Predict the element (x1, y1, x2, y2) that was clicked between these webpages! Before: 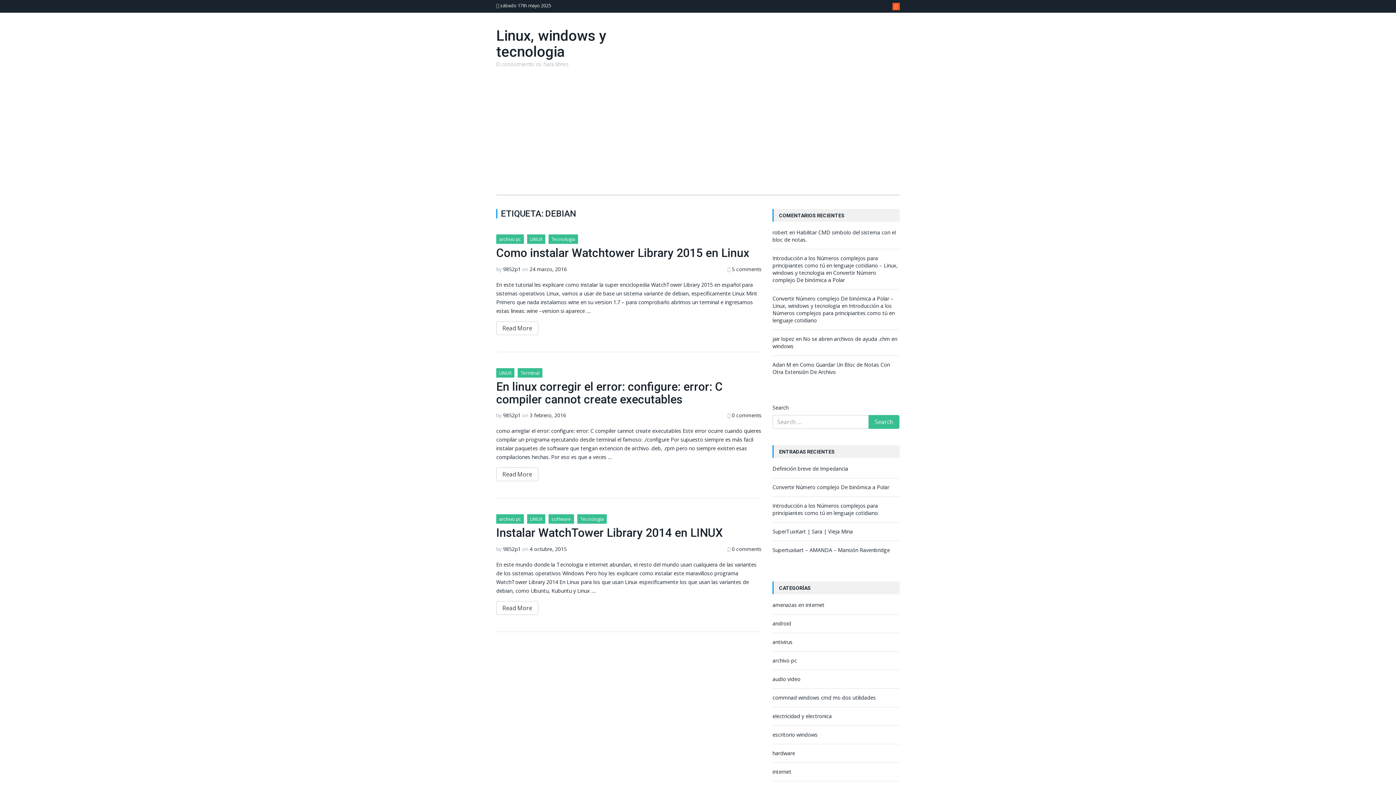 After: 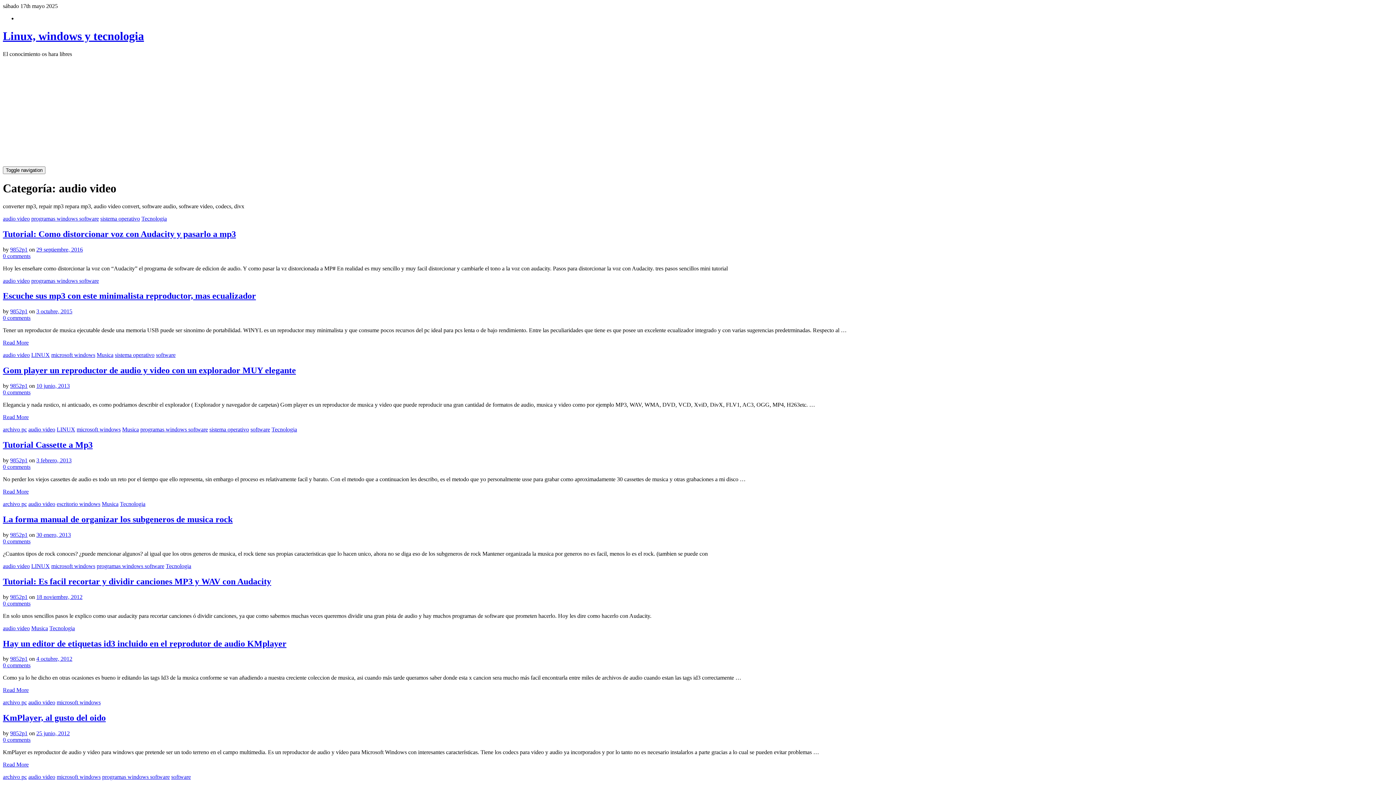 Action: label: audio video bbox: (772, 676, 800, 682)